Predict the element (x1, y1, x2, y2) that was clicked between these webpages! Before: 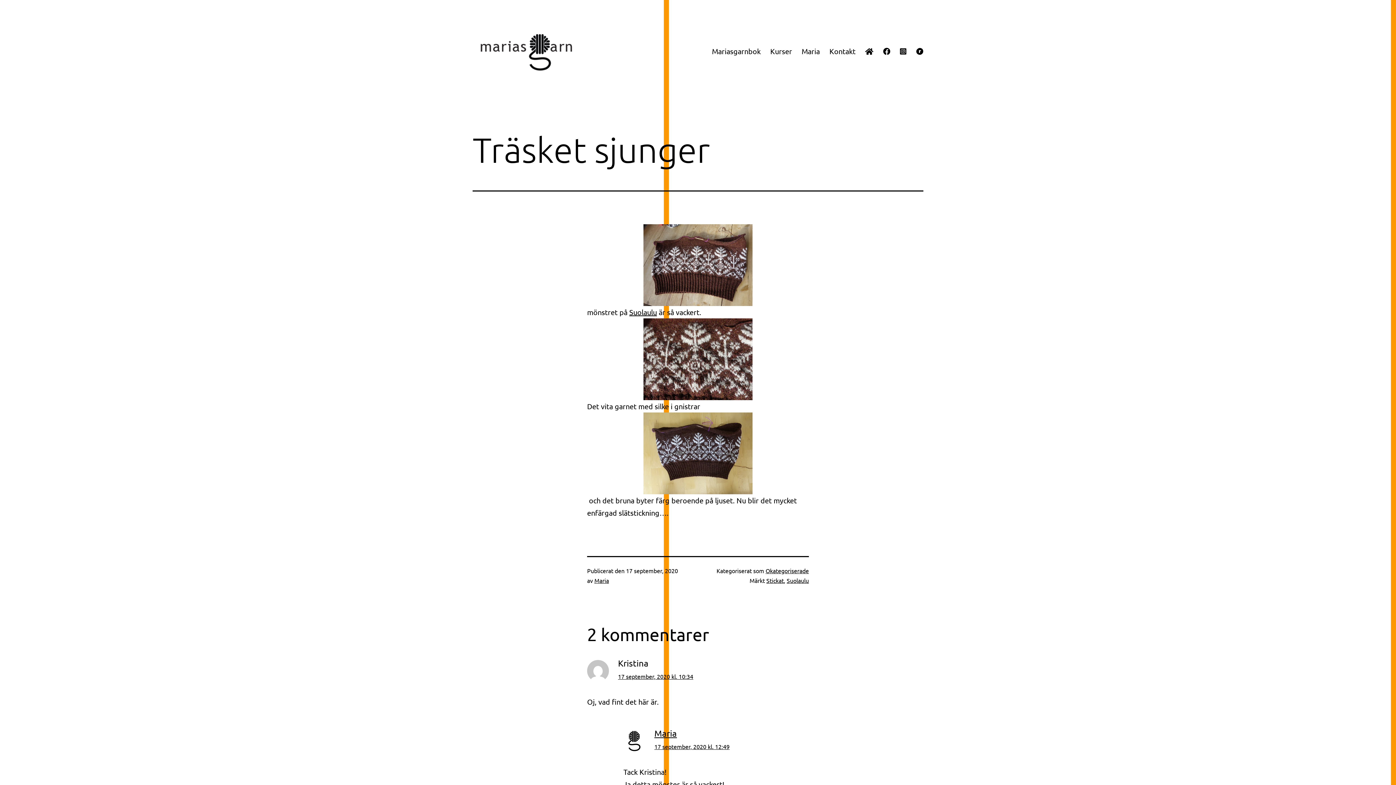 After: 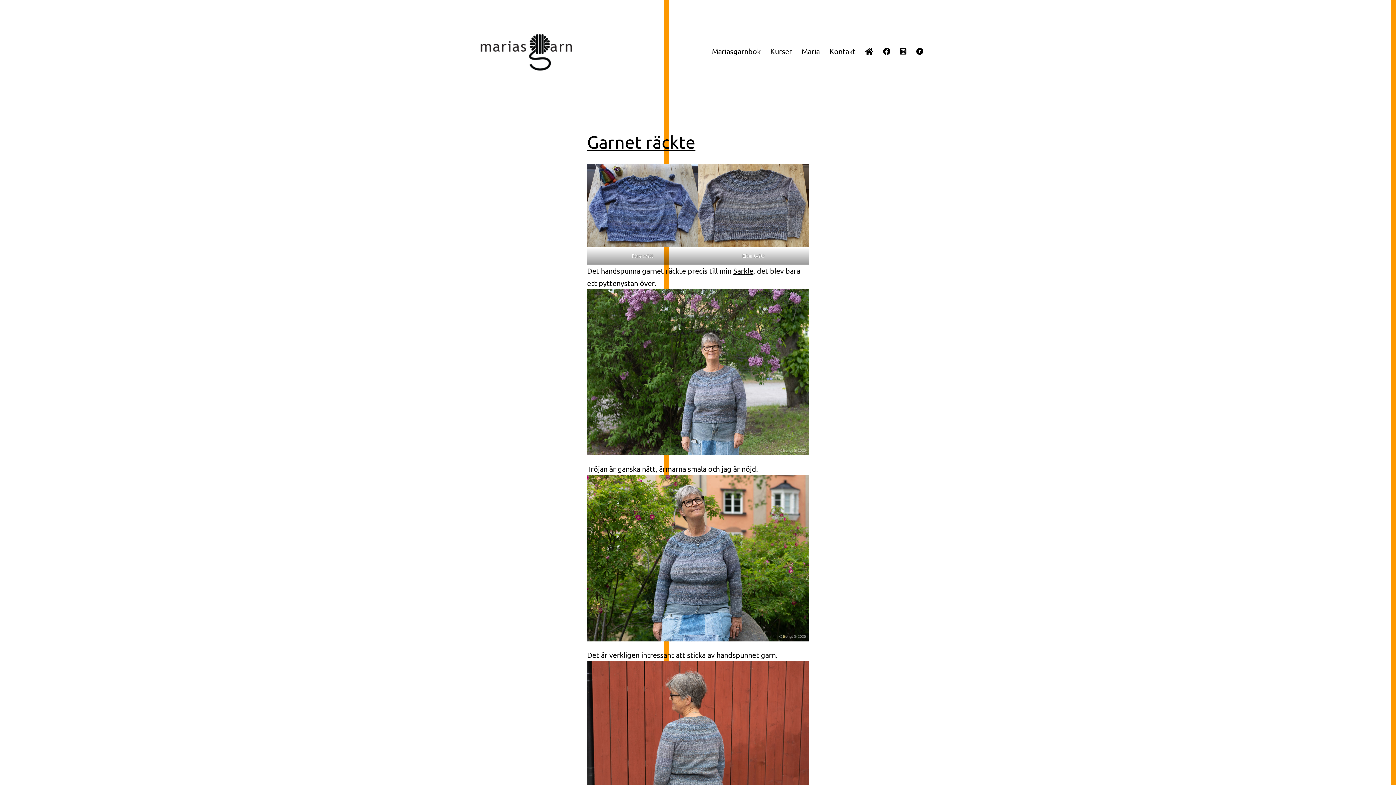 Action: bbox: (472, 46, 581, 55)